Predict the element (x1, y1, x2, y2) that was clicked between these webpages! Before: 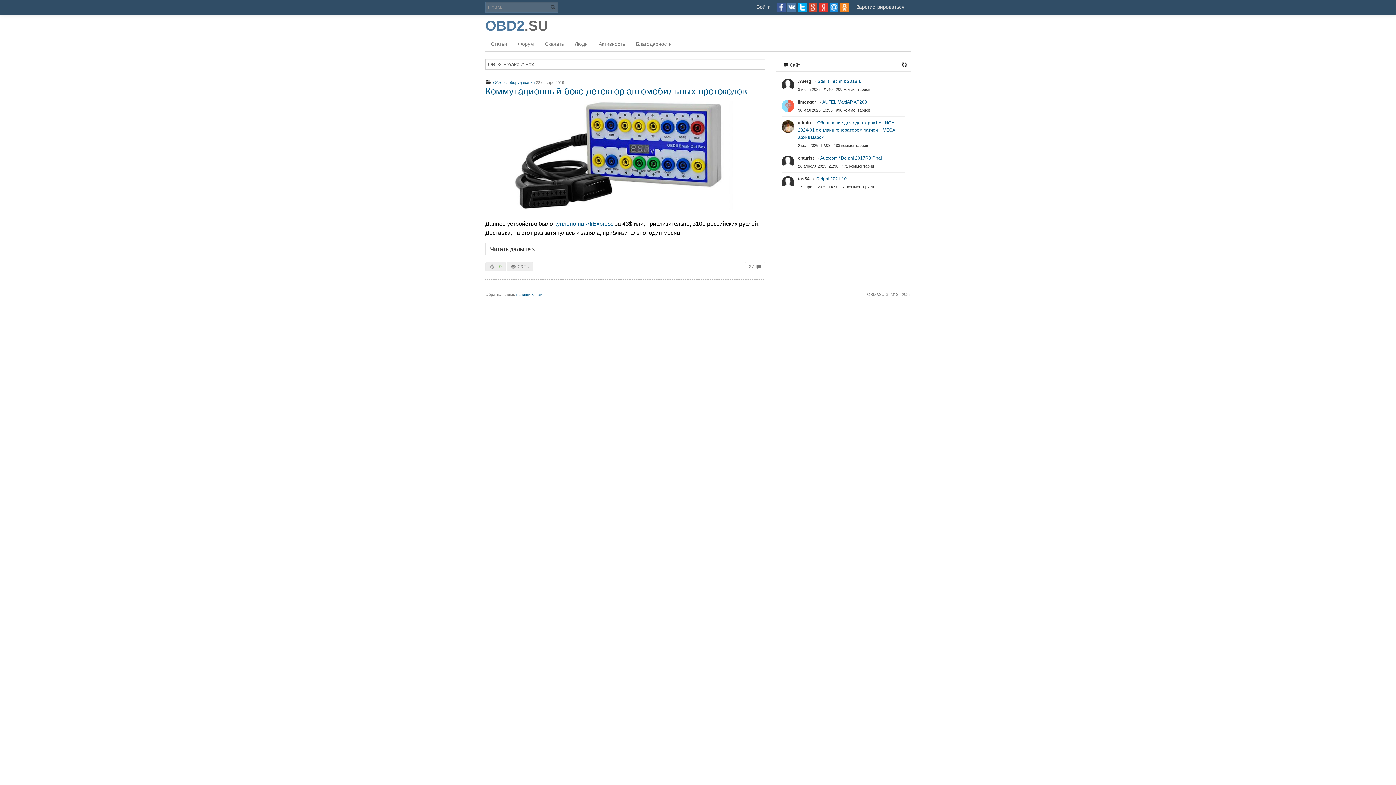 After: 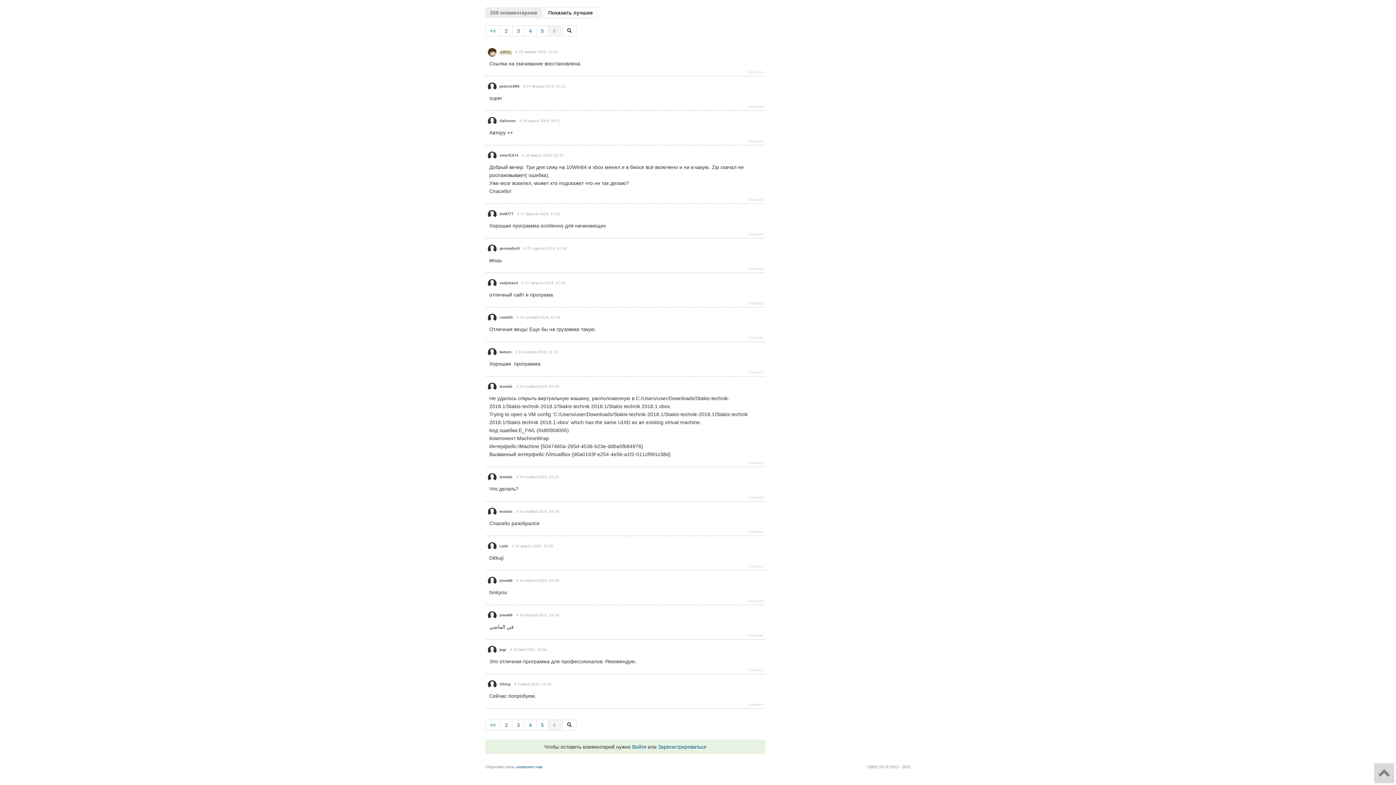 Action: label: ASerg → Stakis Technik 2018.1

3 июня 2025, 21:40 | 209 комментариев bbox: (781, 75, 905, 96)